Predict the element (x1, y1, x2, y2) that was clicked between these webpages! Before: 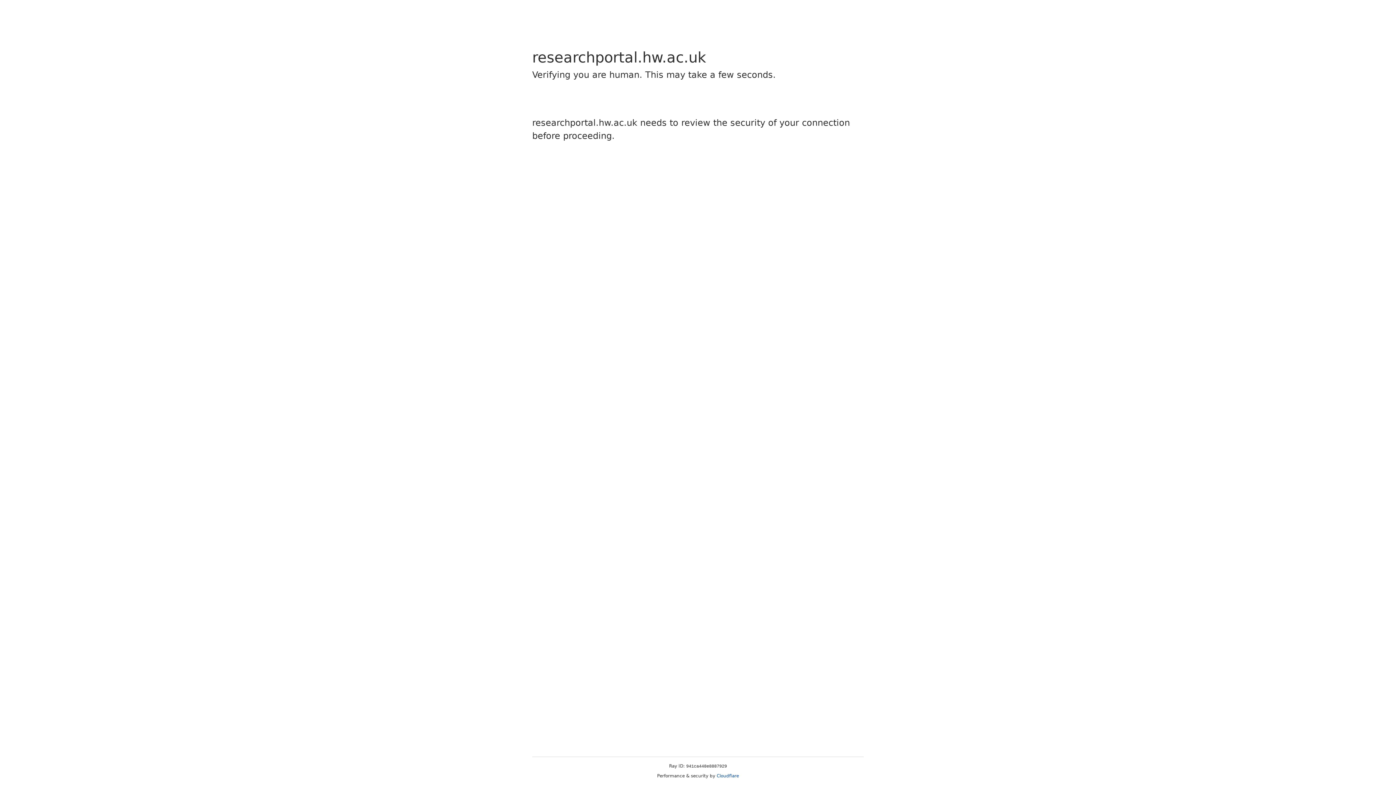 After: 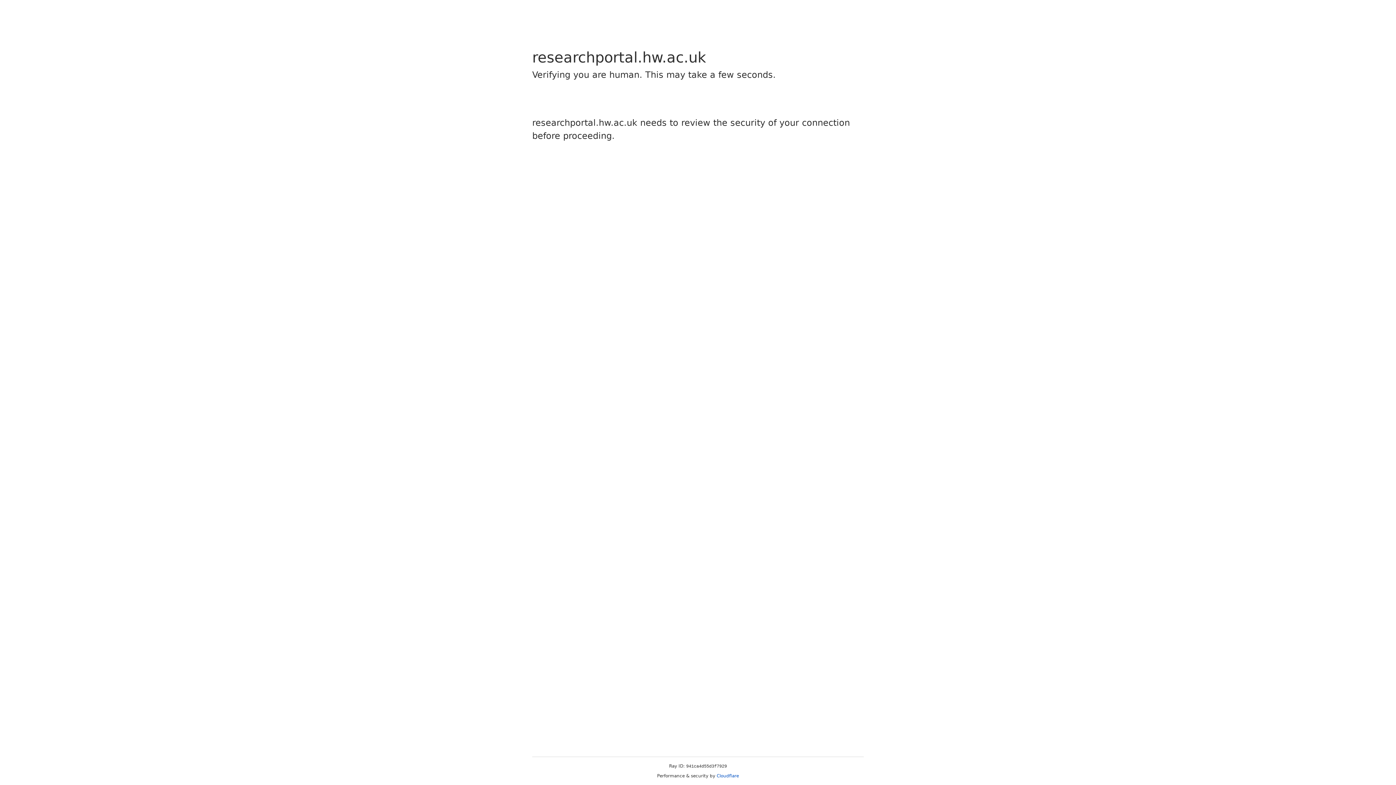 Action: bbox: (716, 773, 739, 778) label: Cloudflare